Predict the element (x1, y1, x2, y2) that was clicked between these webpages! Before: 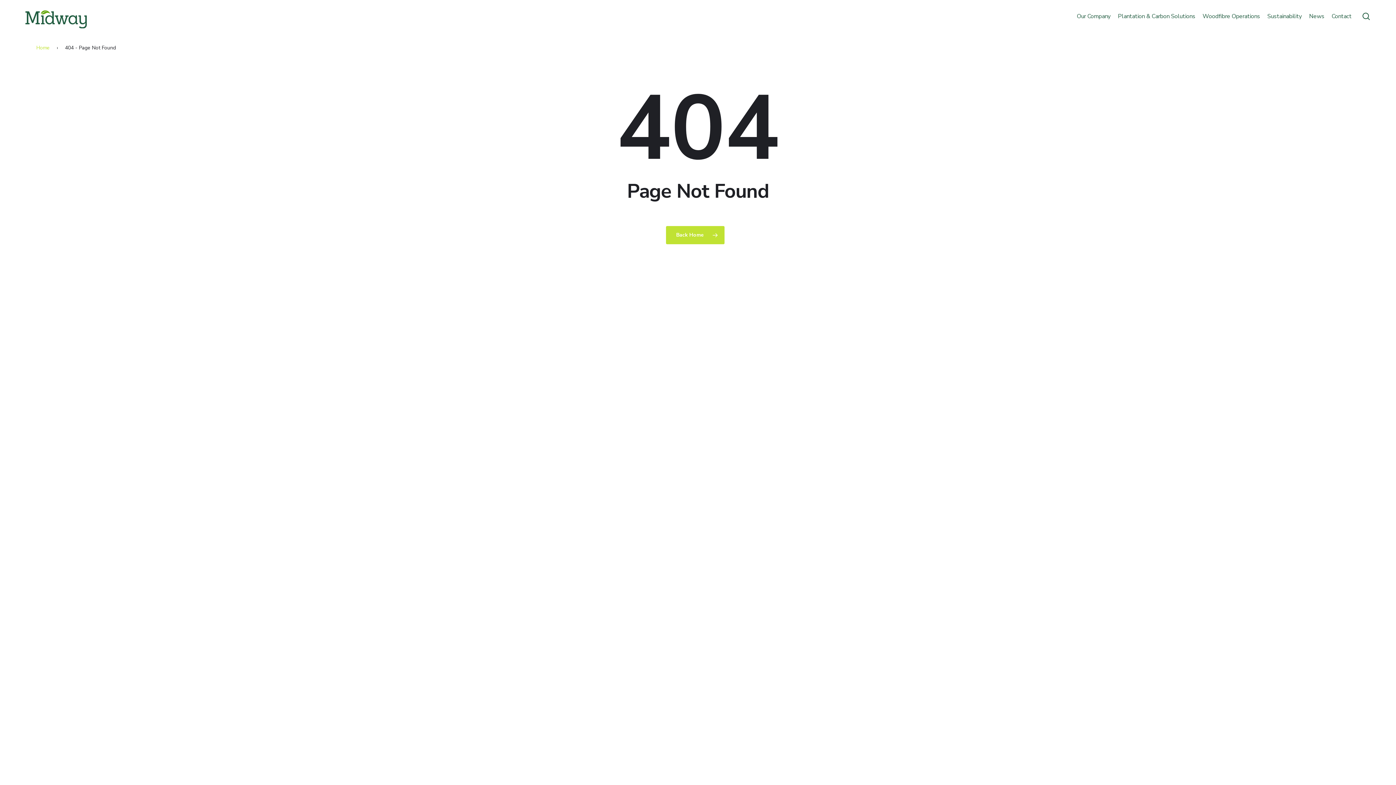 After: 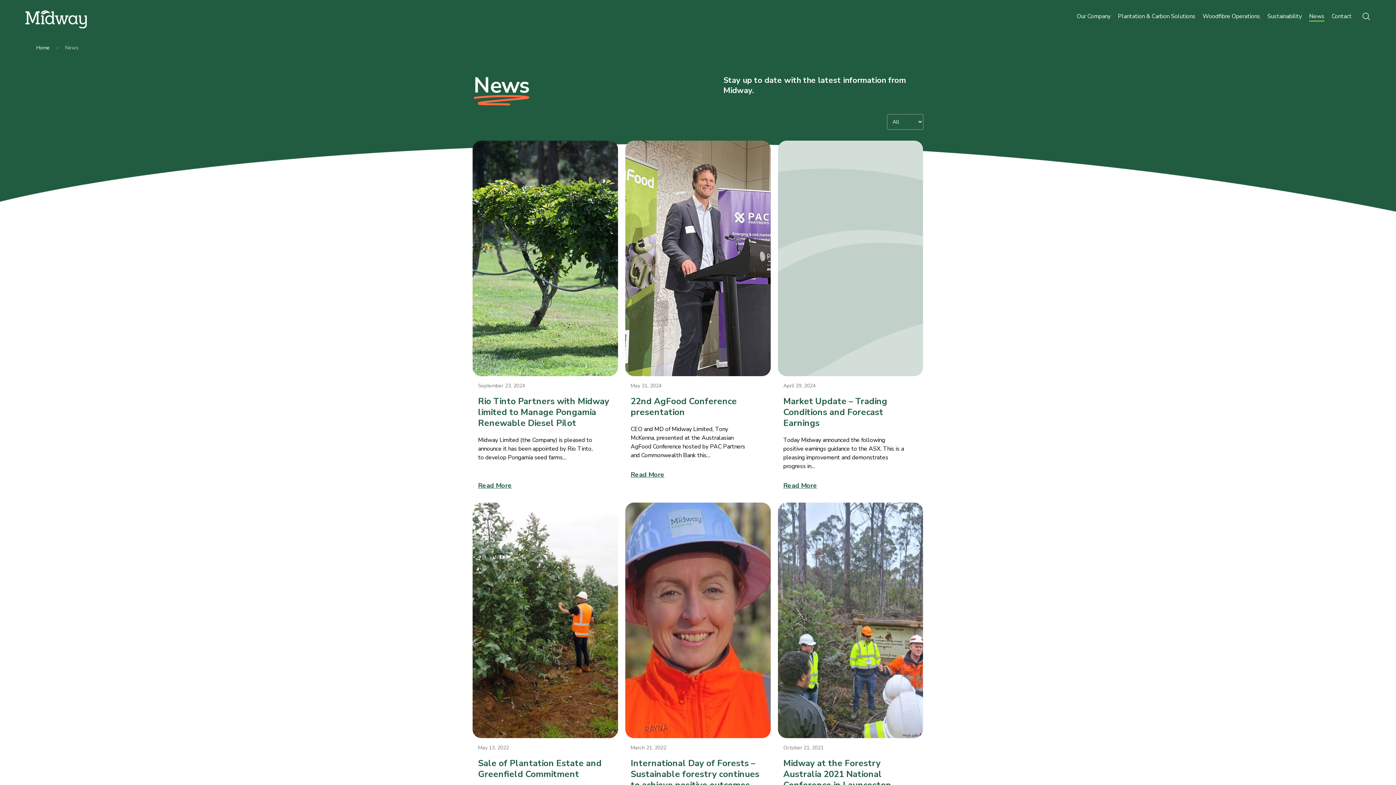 Action: label: News bbox: (1309, 13, 1324, 19)